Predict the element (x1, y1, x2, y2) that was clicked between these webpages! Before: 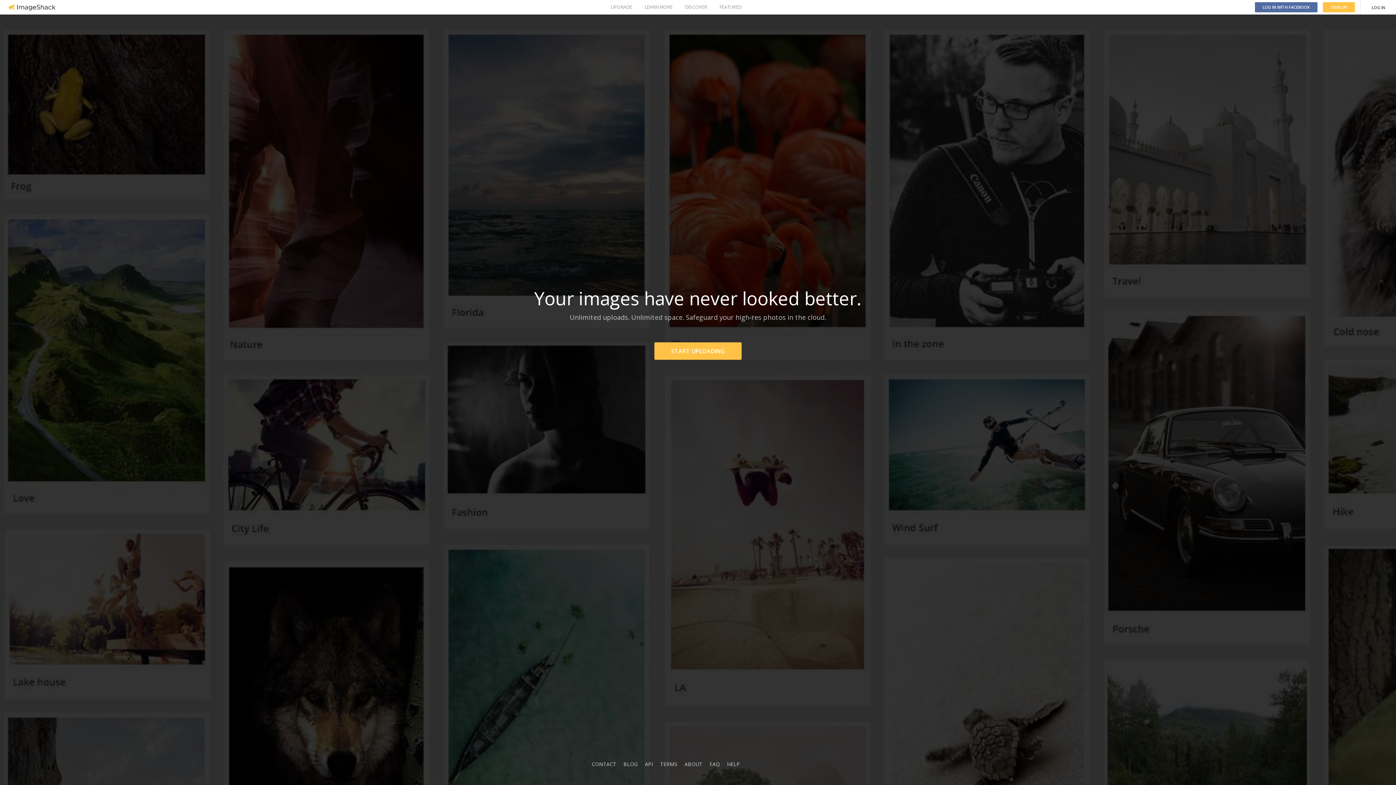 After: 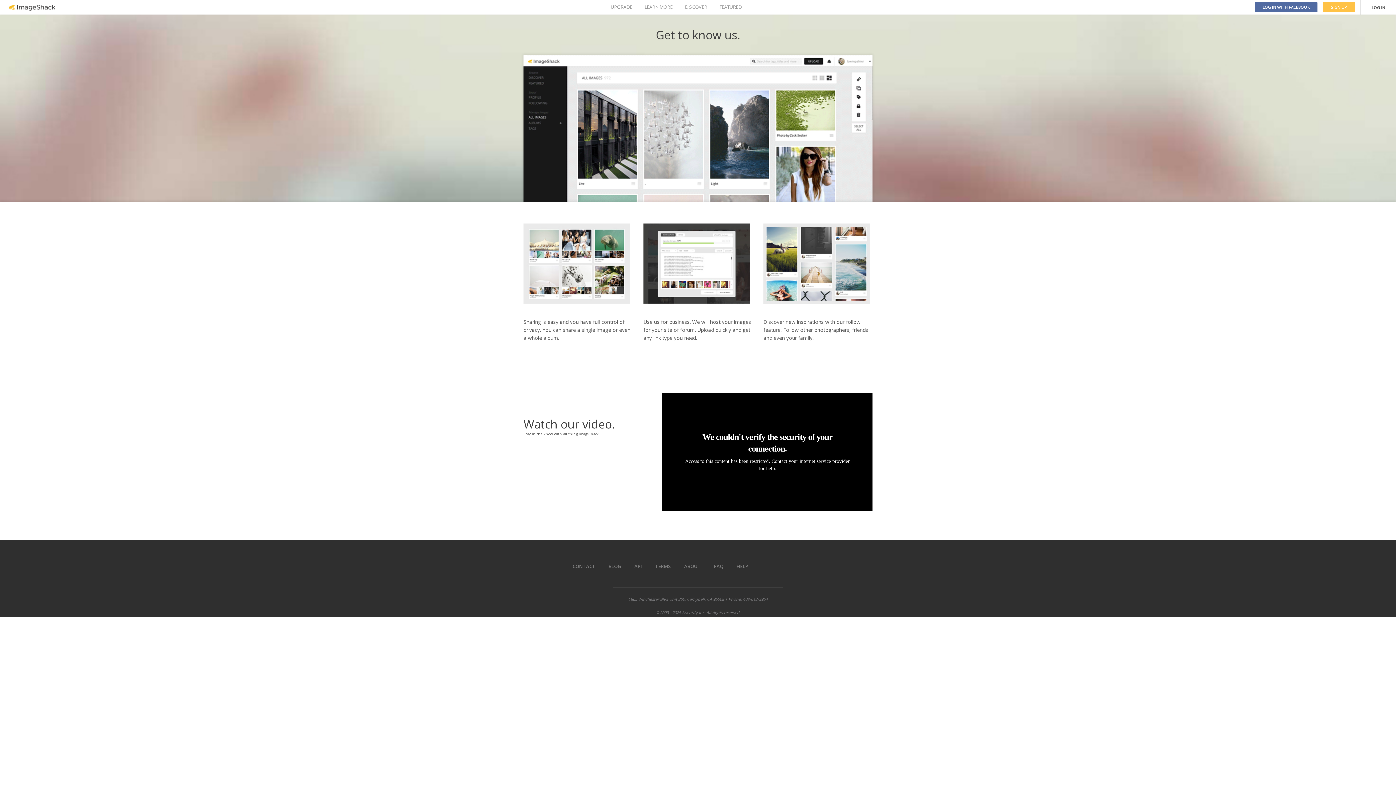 Action: bbox: (684, 761, 702, 768) label: ABOUT